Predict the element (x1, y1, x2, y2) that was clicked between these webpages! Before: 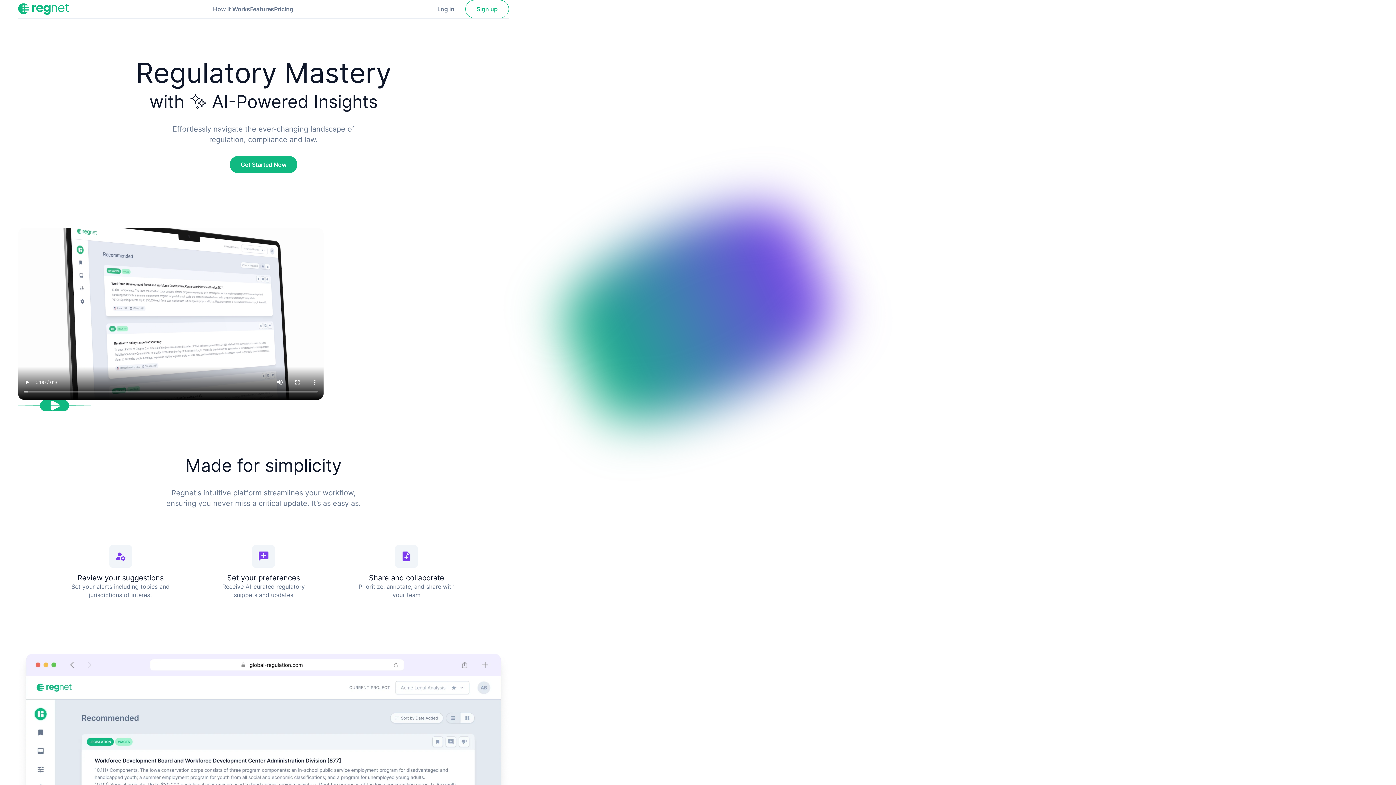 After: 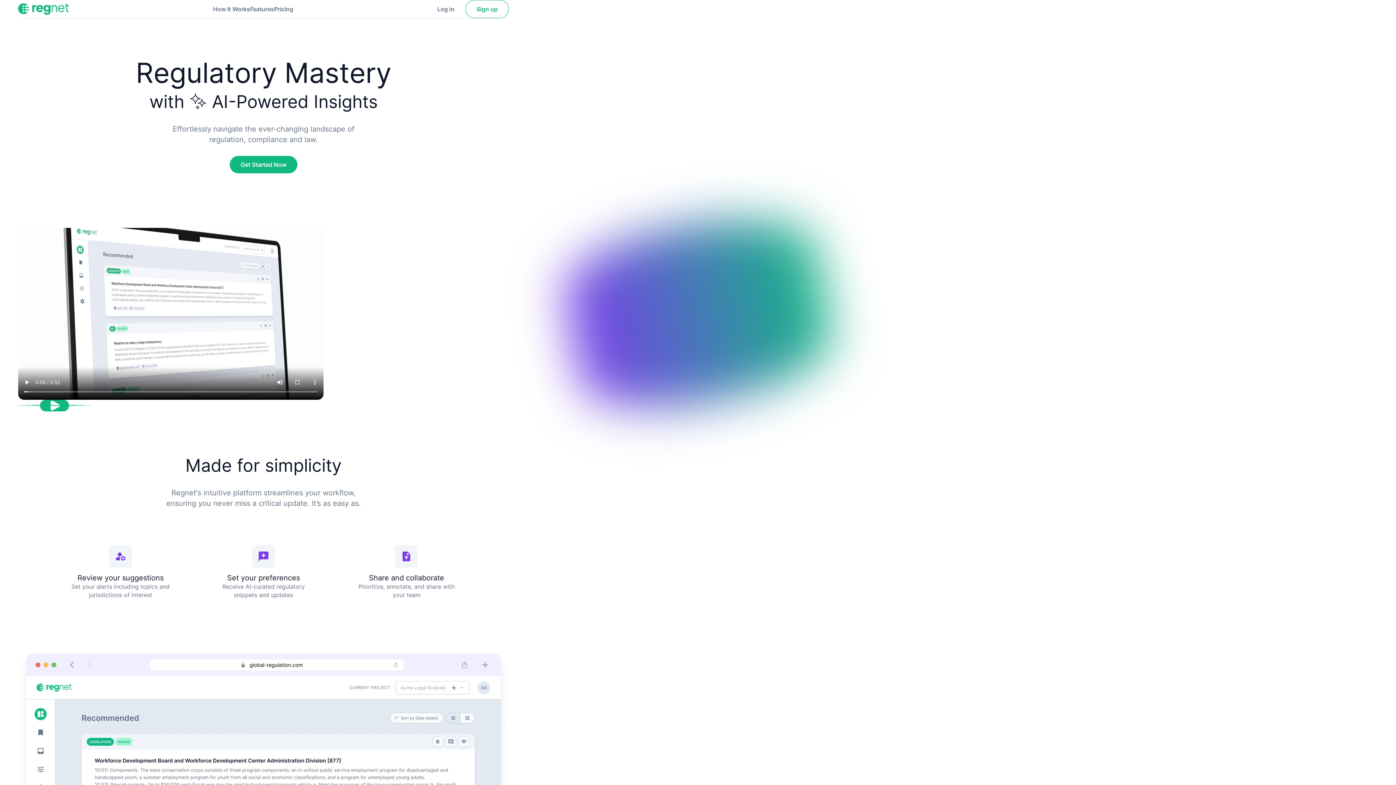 Action: label: Go to the top bbox: (18, 3, 69, 14)